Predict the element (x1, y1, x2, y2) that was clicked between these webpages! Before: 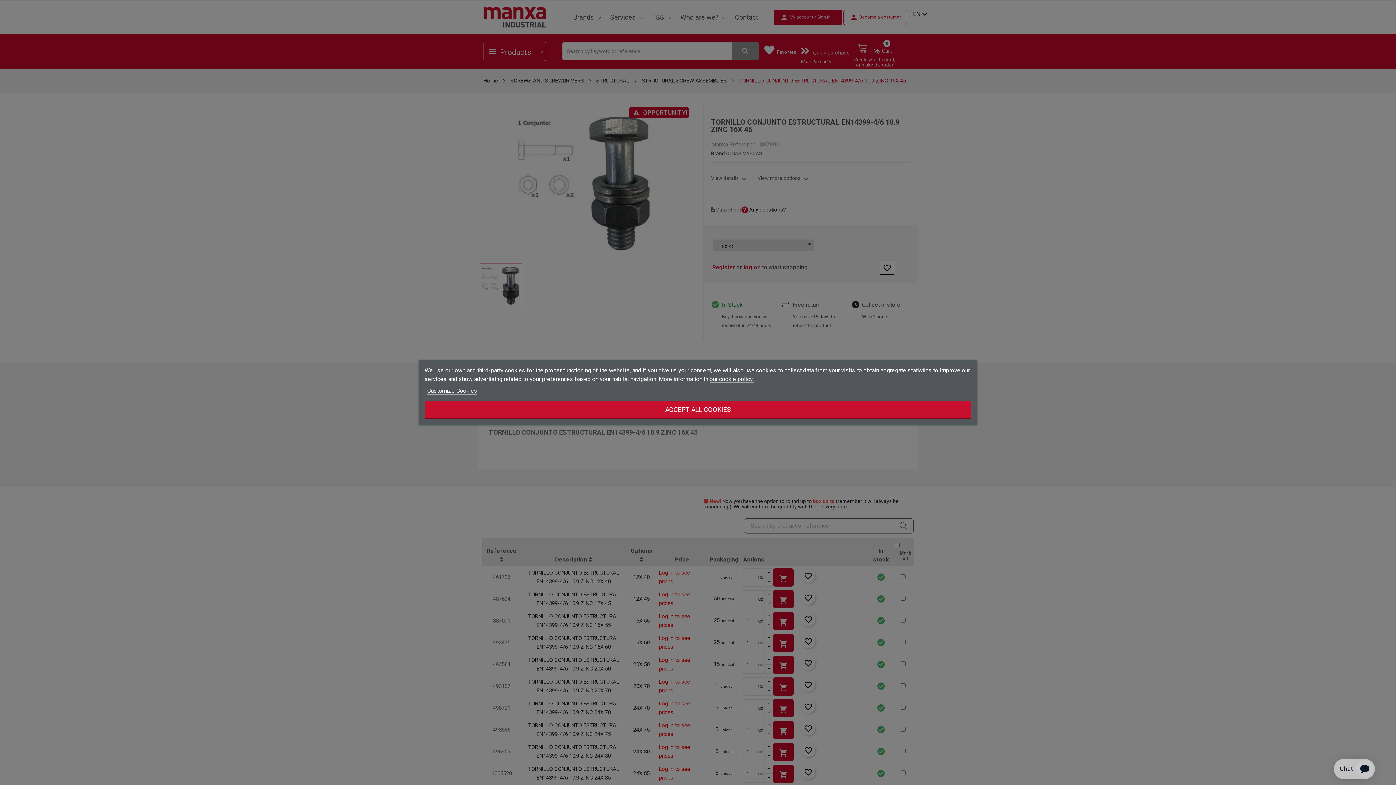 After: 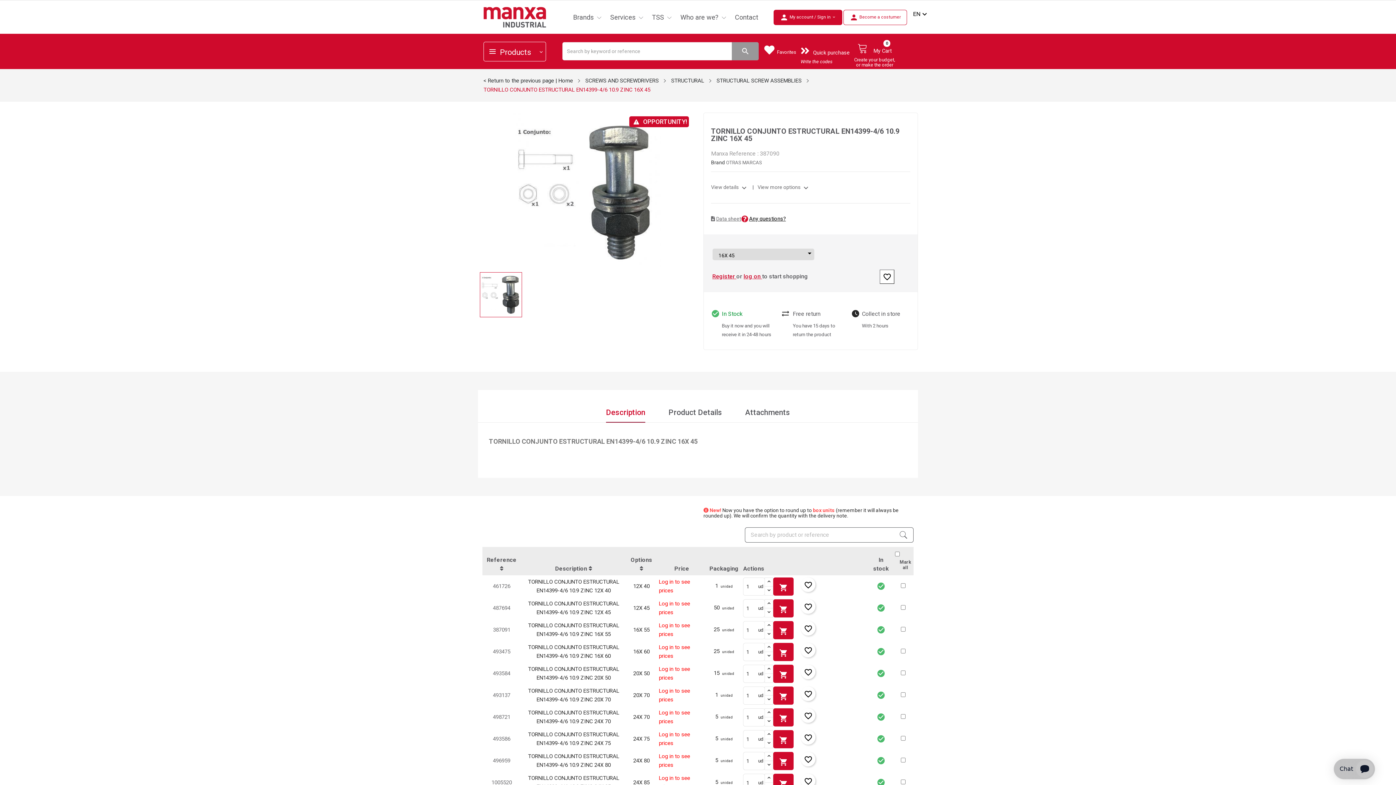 Action: label: ACCEPT ALL COOKIES bbox: (424, 400, 971, 419)